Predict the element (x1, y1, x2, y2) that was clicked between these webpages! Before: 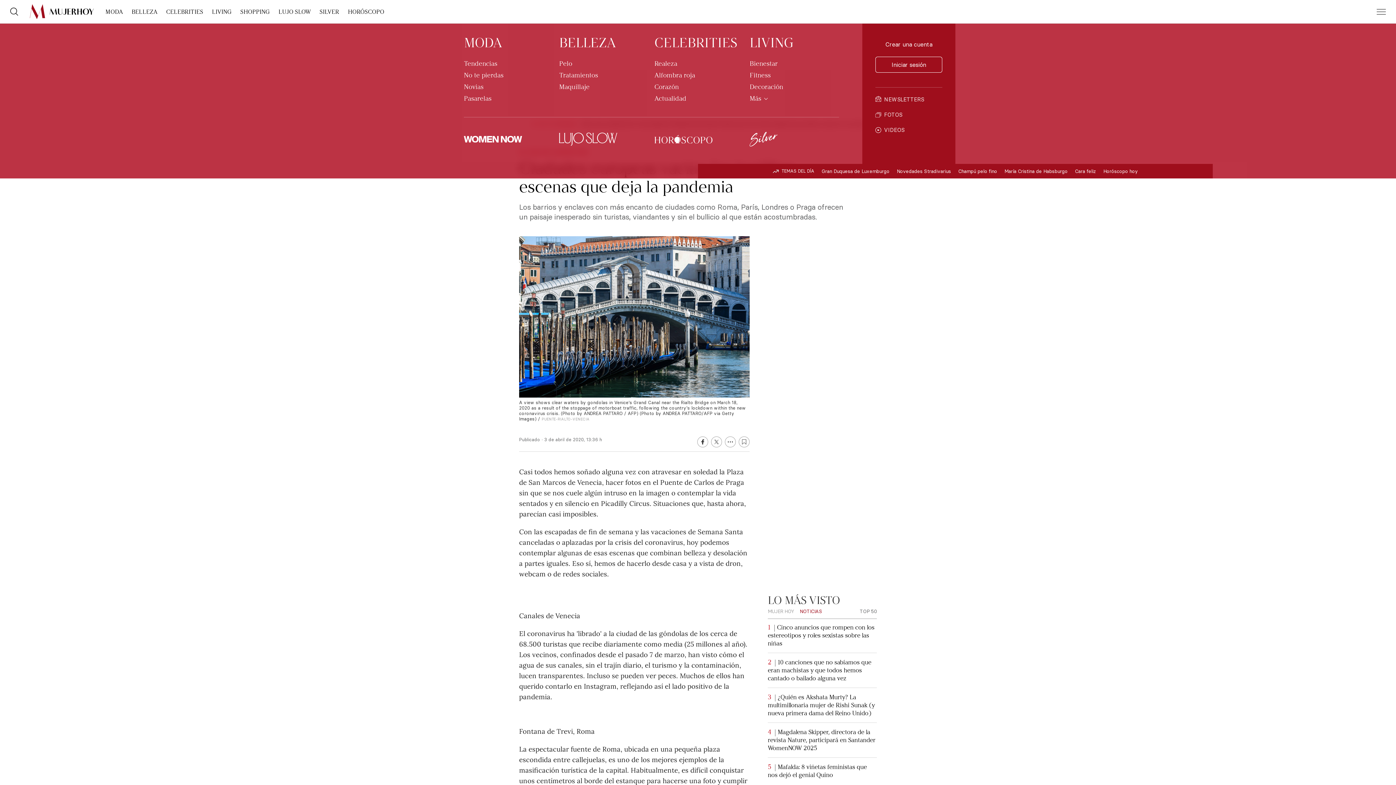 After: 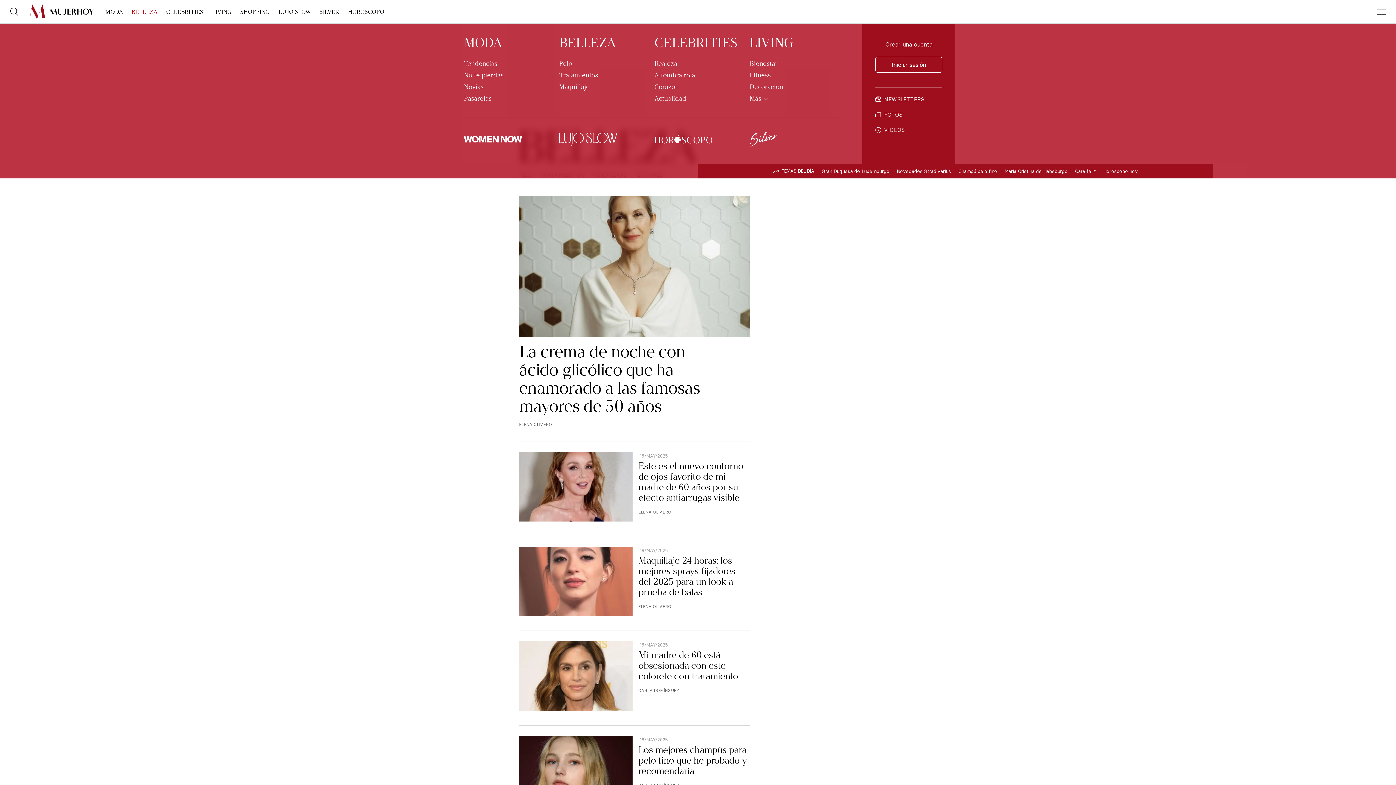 Action: label: BELLEZA bbox: (559, 35, 616, 50)